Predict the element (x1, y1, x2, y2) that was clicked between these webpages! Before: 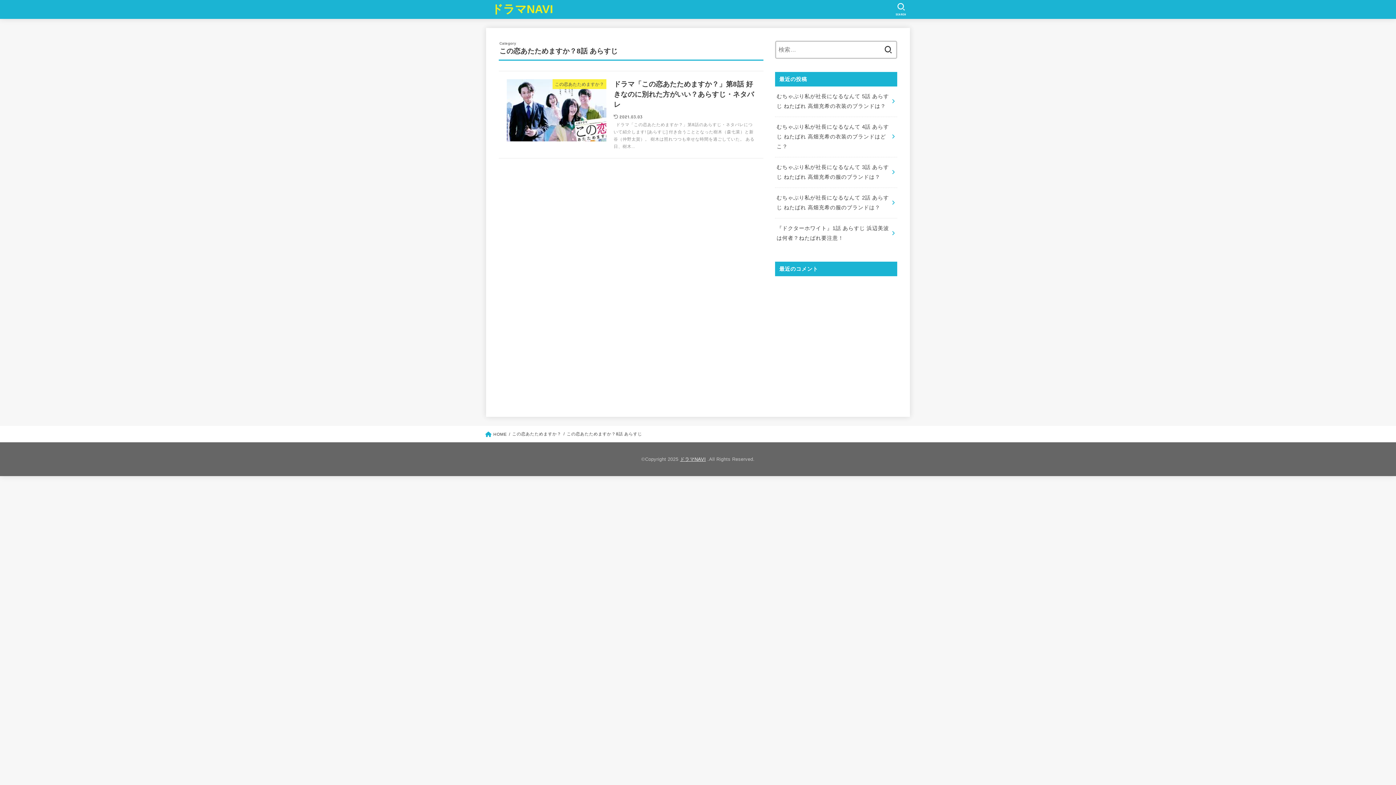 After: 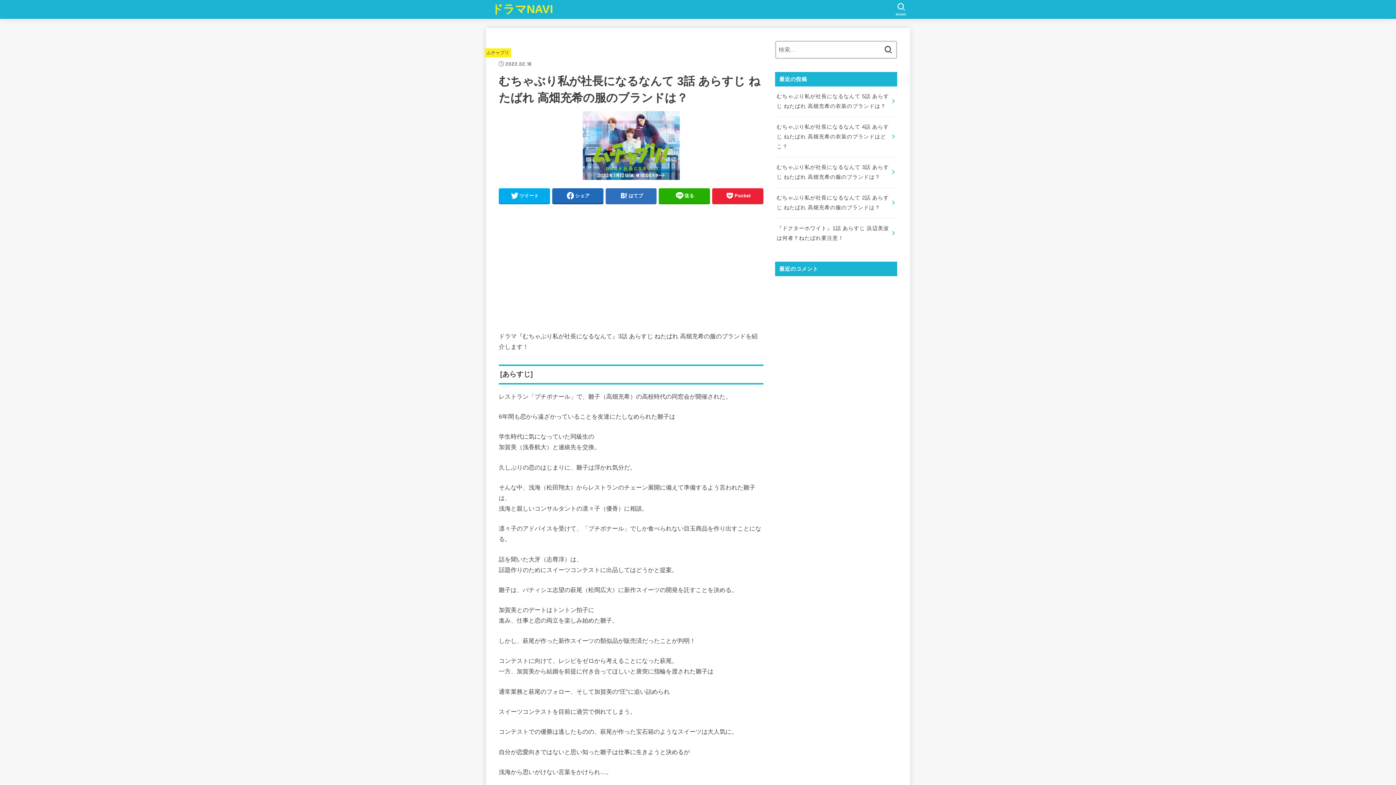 Action: bbox: (775, 157, 897, 187) label: むちゃぶり私が社長になるなんて 3話 あらすじ ねたばれ 高畑充希の服のブランドは？